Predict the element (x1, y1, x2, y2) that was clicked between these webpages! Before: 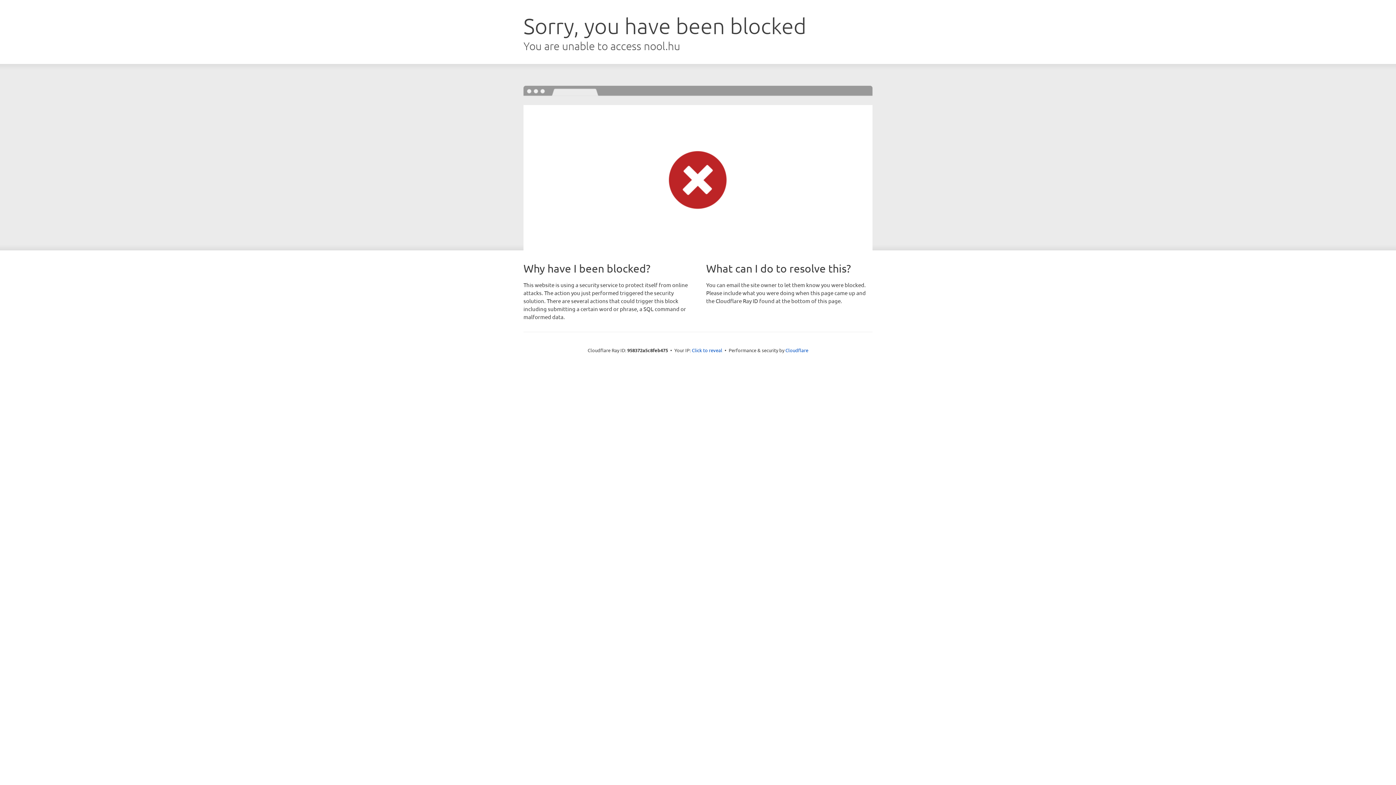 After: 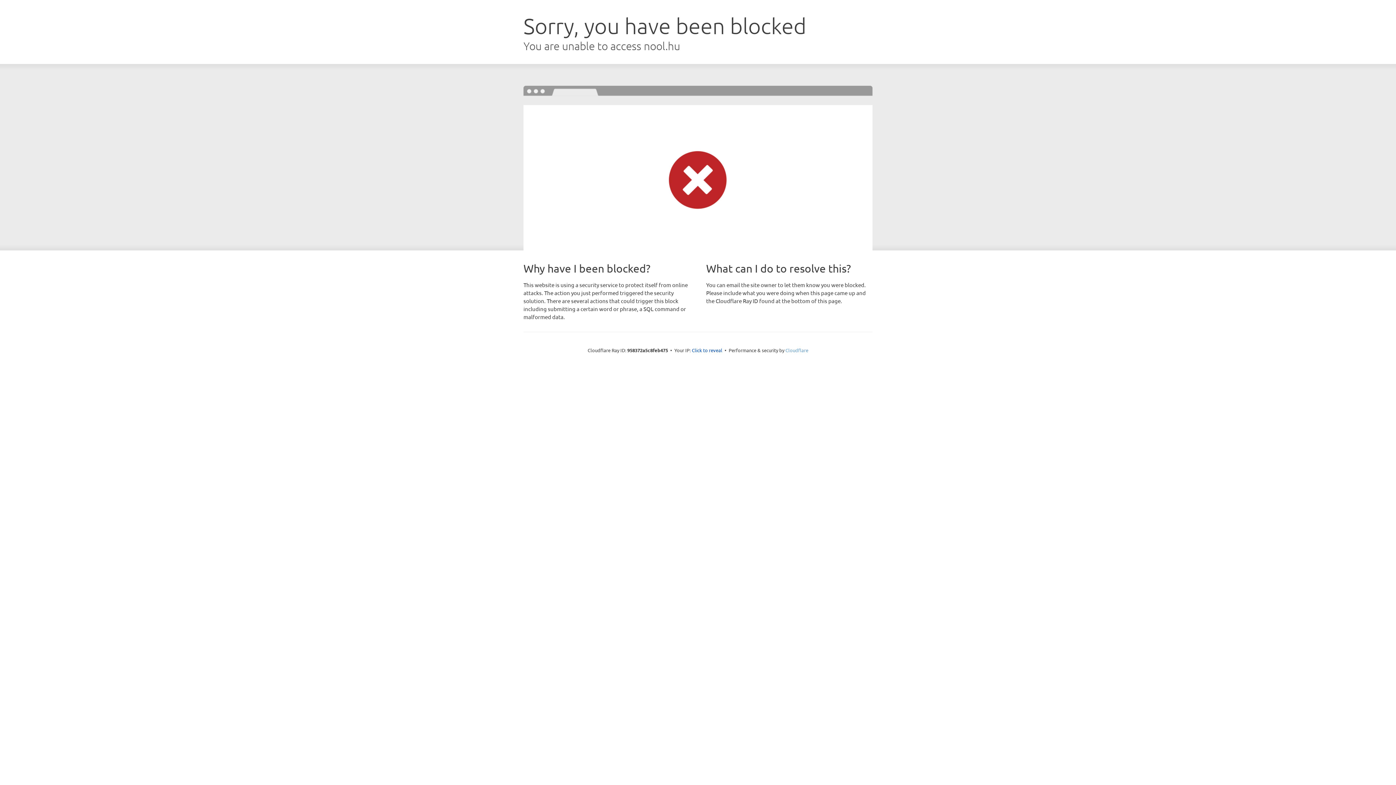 Action: label: Cloudflare bbox: (785, 347, 808, 353)